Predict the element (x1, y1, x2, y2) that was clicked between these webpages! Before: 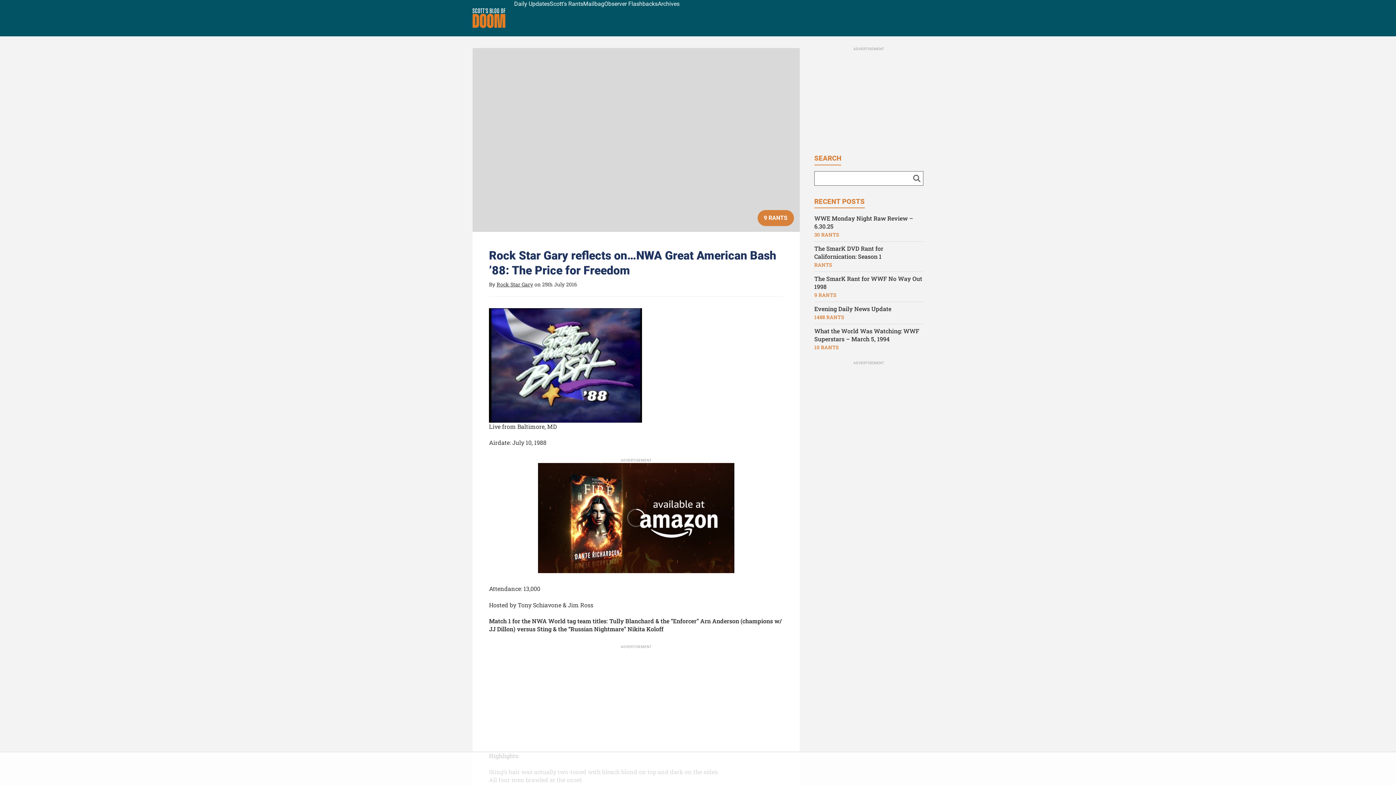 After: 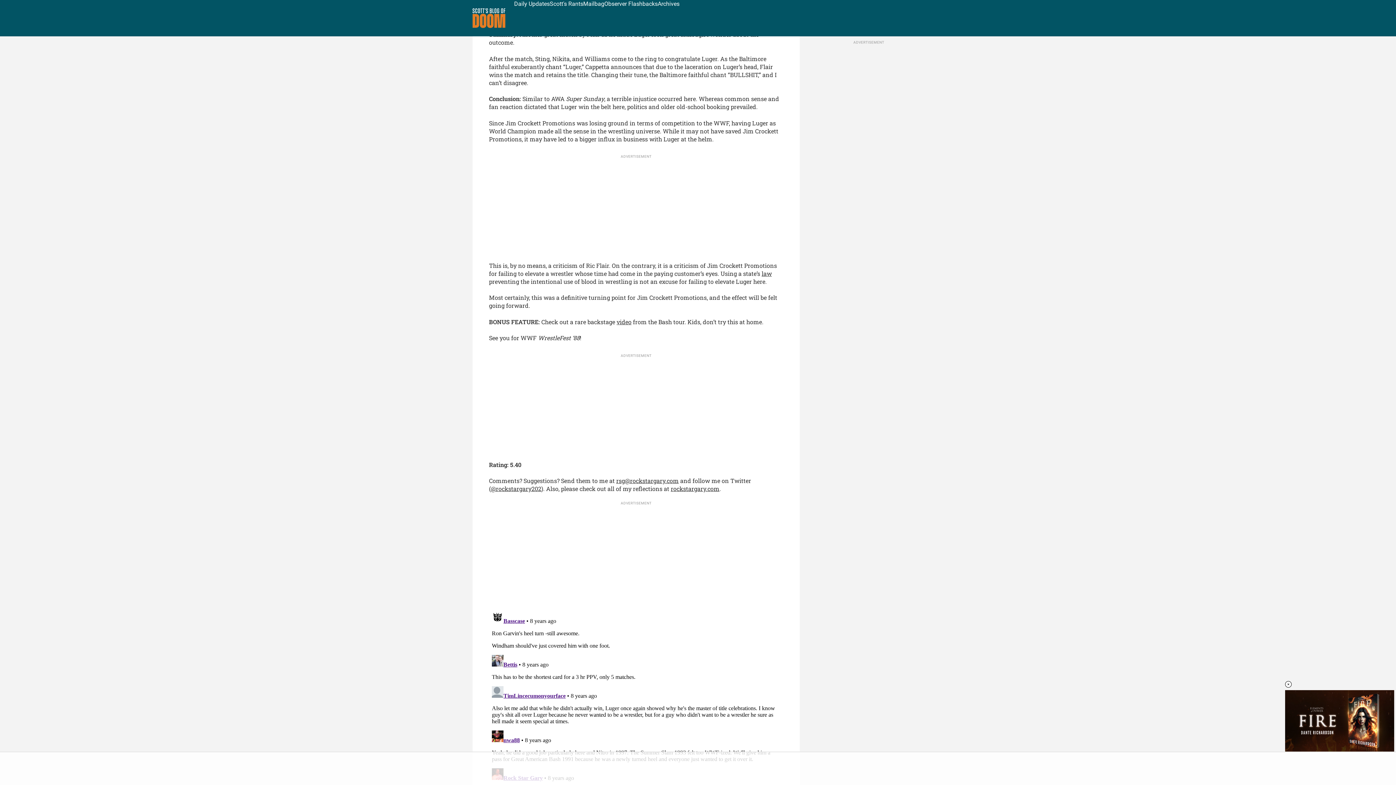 Action: label: 9 RANTS bbox: (757, 210, 794, 226)